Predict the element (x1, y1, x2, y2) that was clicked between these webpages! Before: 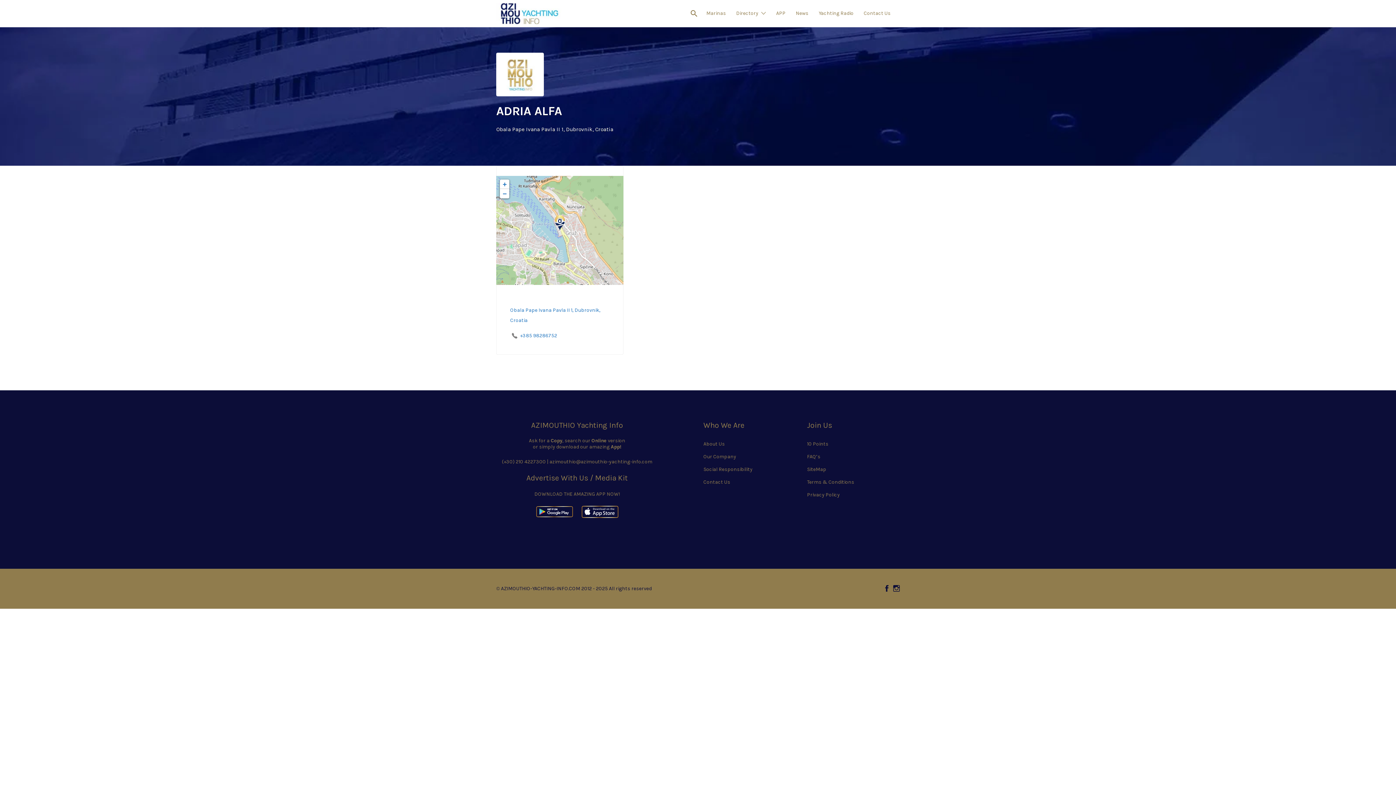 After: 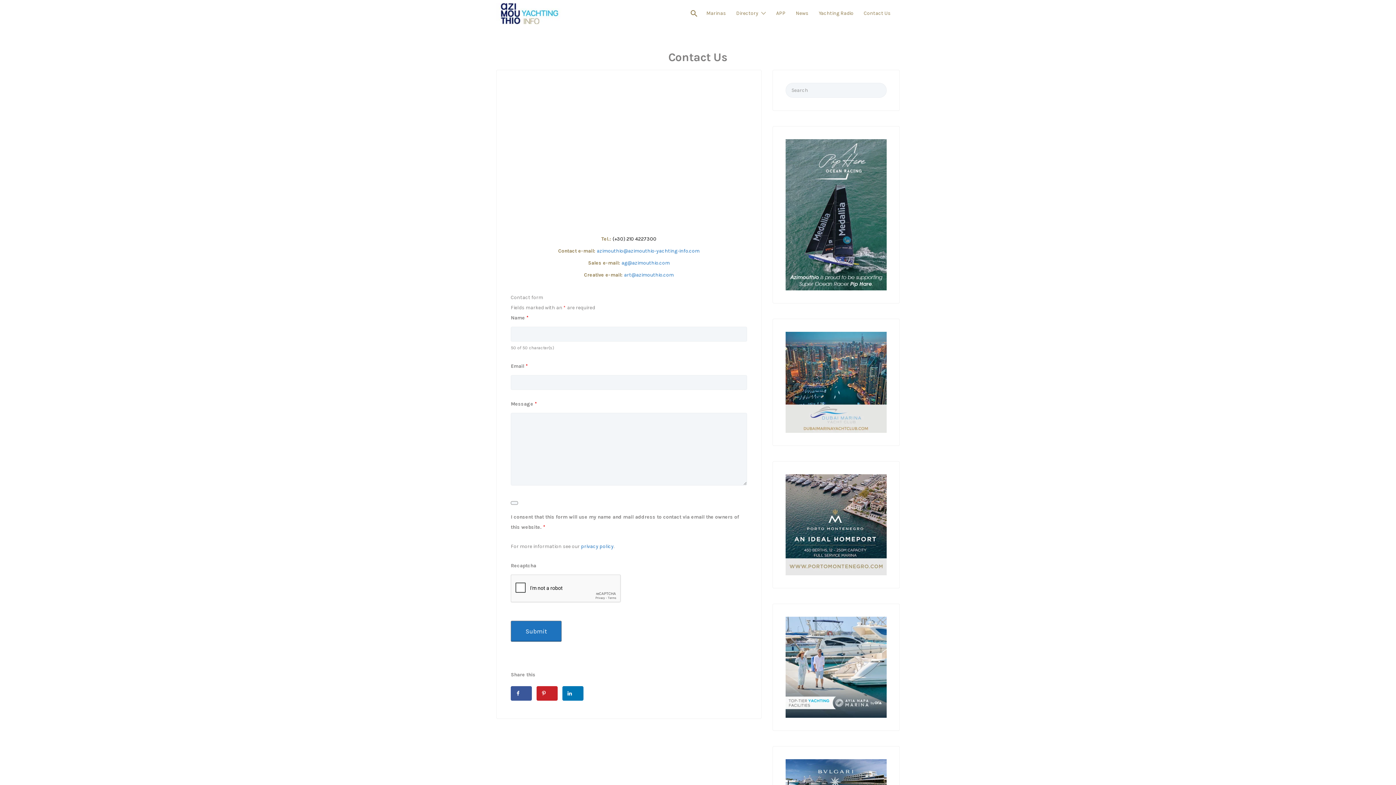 Action: bbox: (864, 3, 890, 22) label: Contact Us